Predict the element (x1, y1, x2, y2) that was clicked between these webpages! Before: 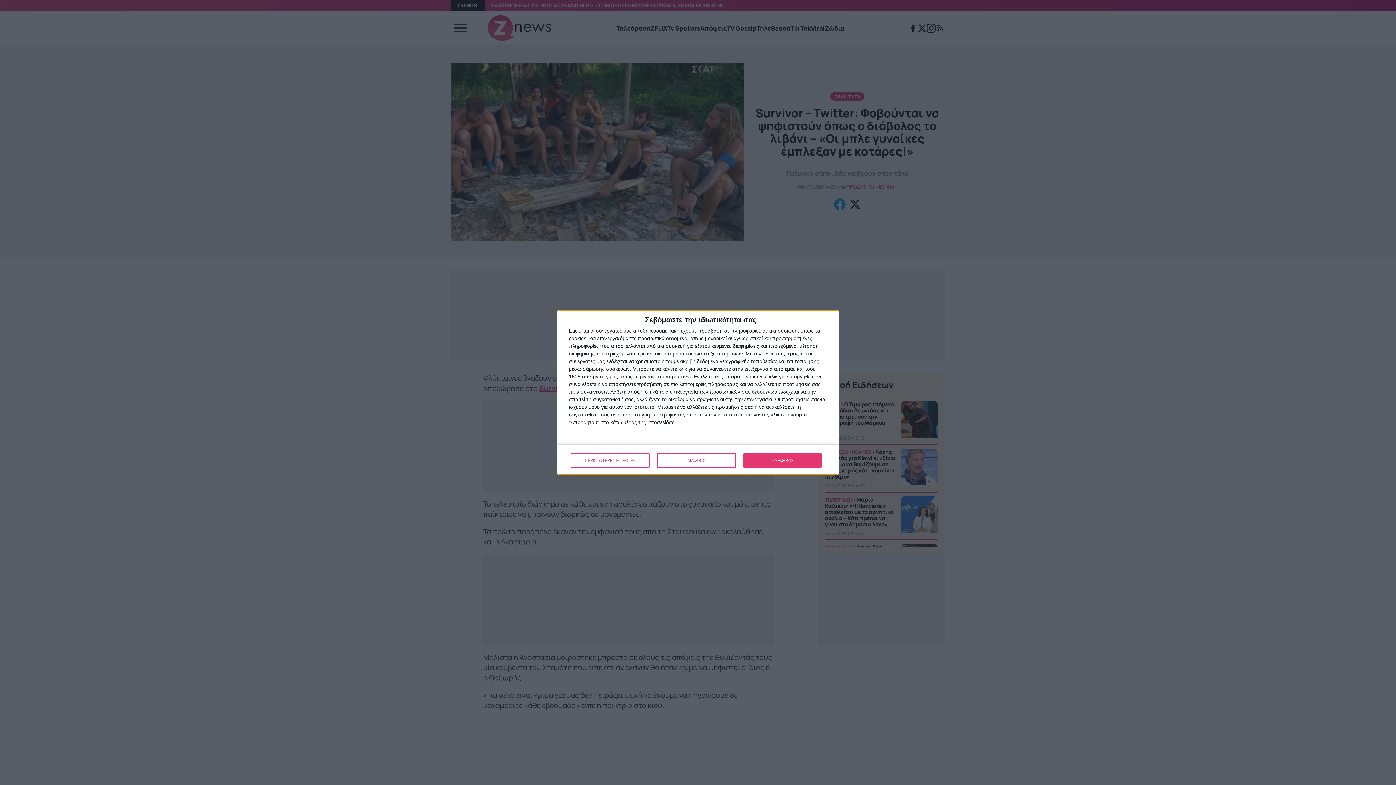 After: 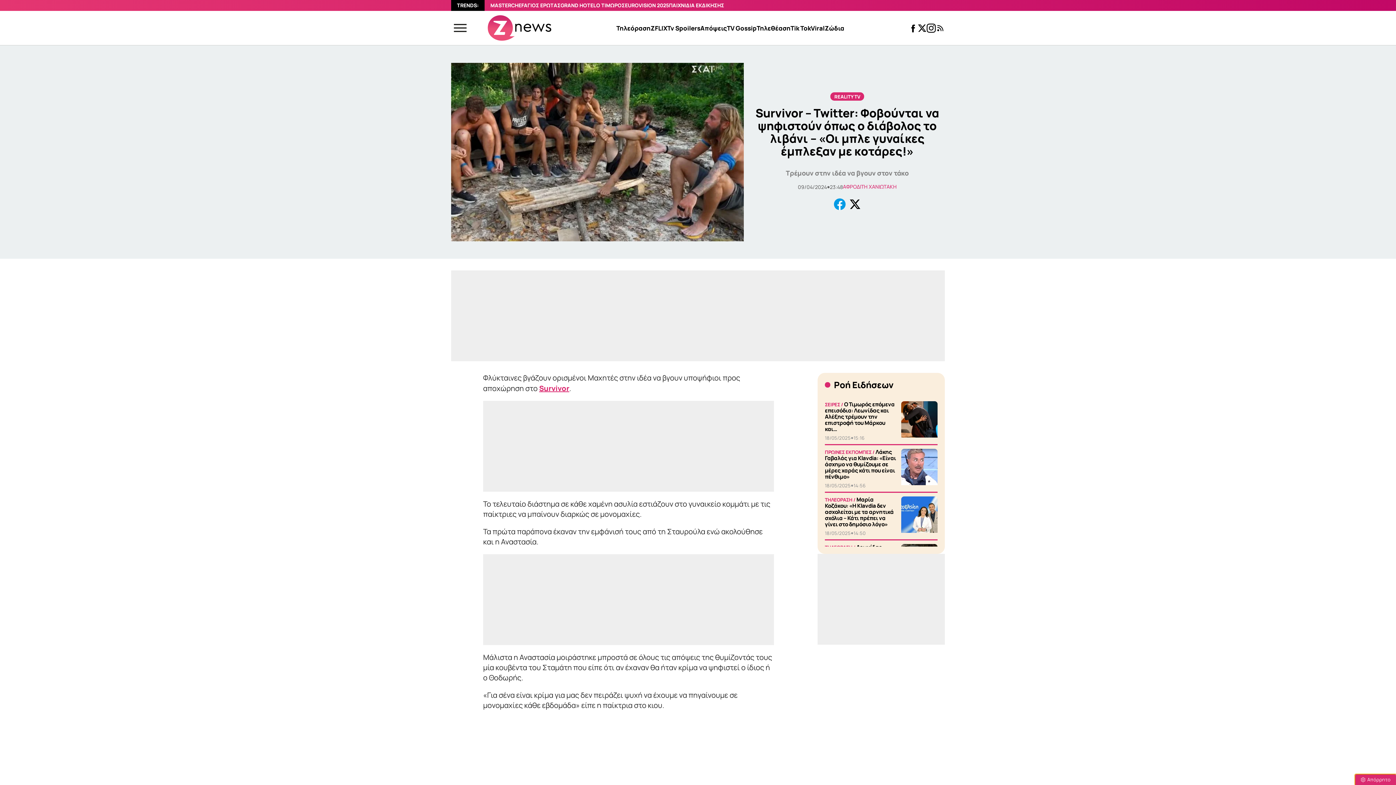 Action: bbox: (743, 453, 821, 468) label: ΣΥΜΦΩΝΩ